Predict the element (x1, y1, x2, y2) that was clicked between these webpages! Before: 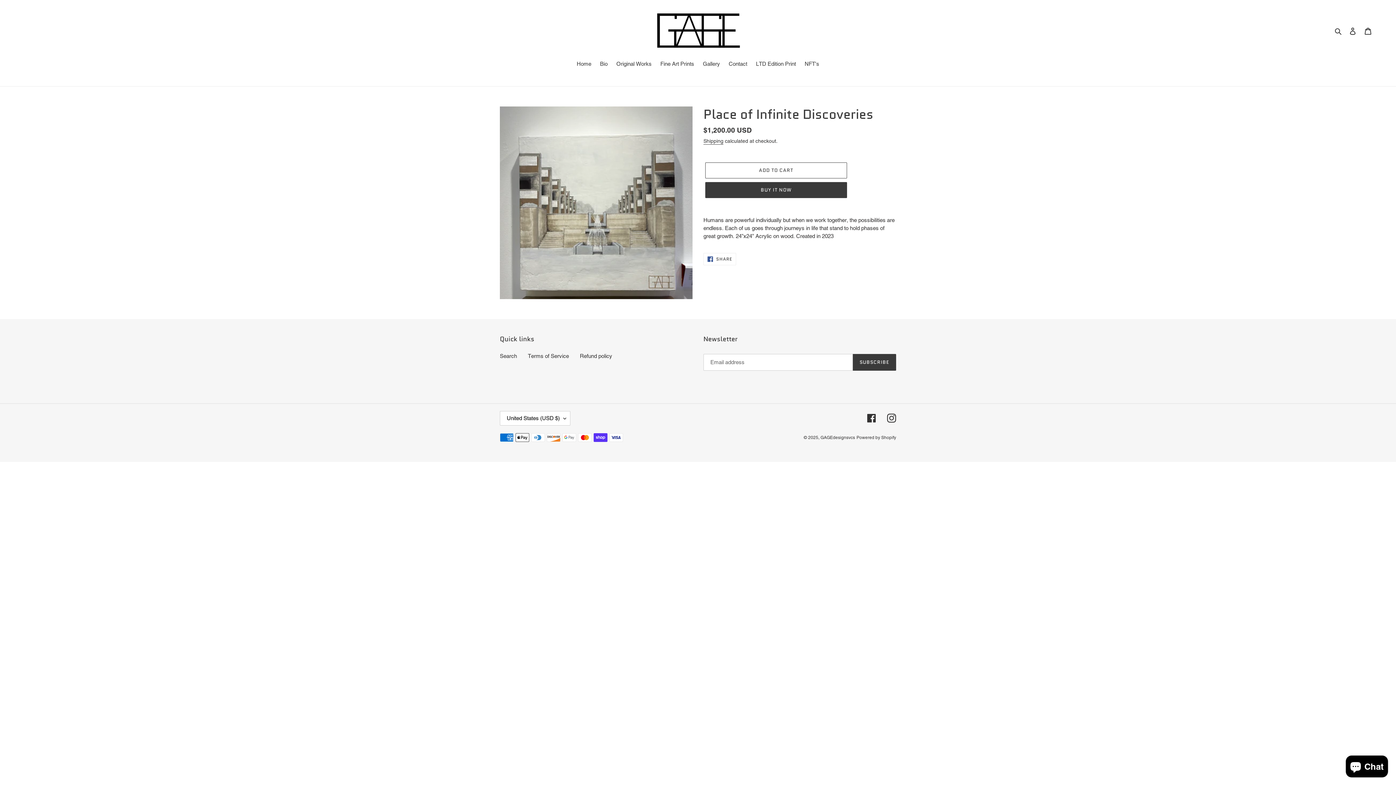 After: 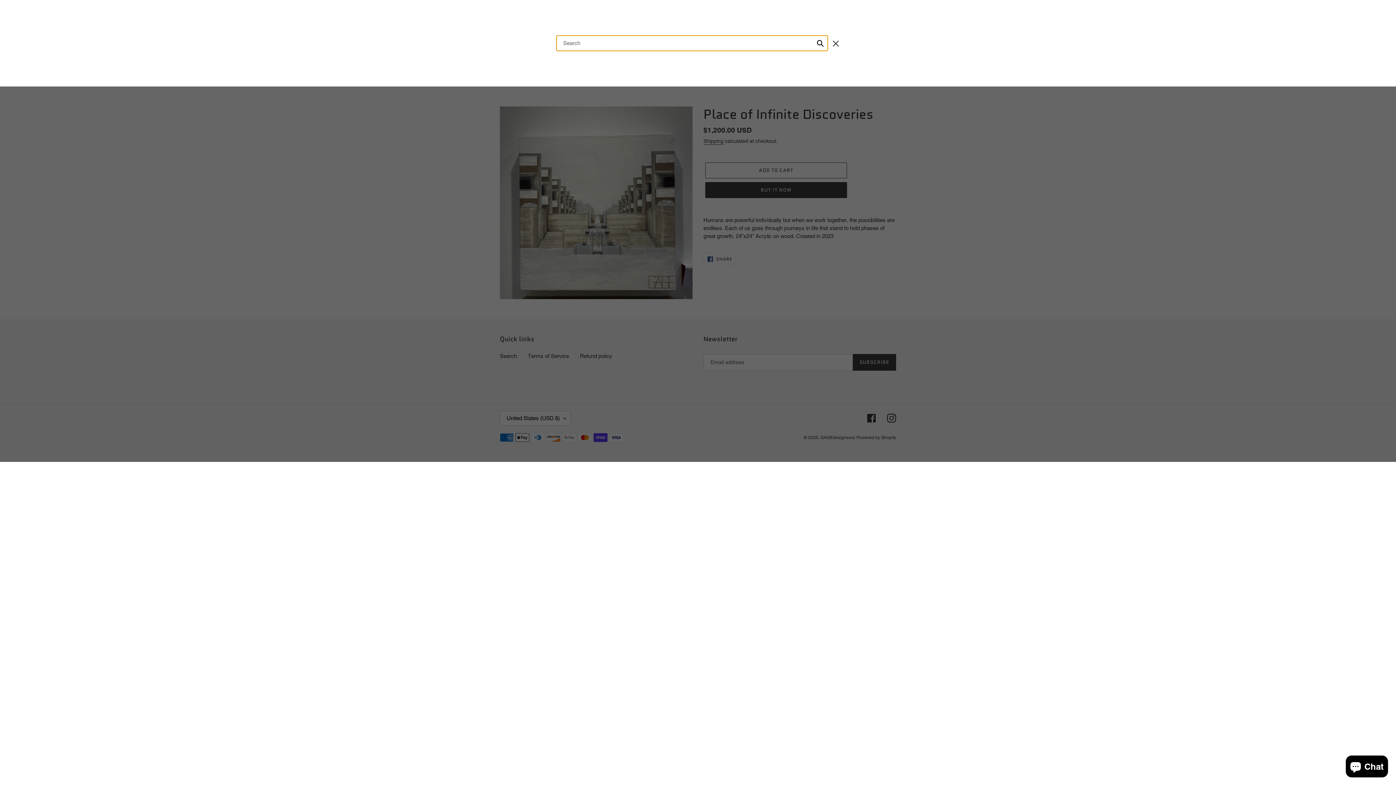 Action: bbox: (1332, 26, 1345, 35) label: Search